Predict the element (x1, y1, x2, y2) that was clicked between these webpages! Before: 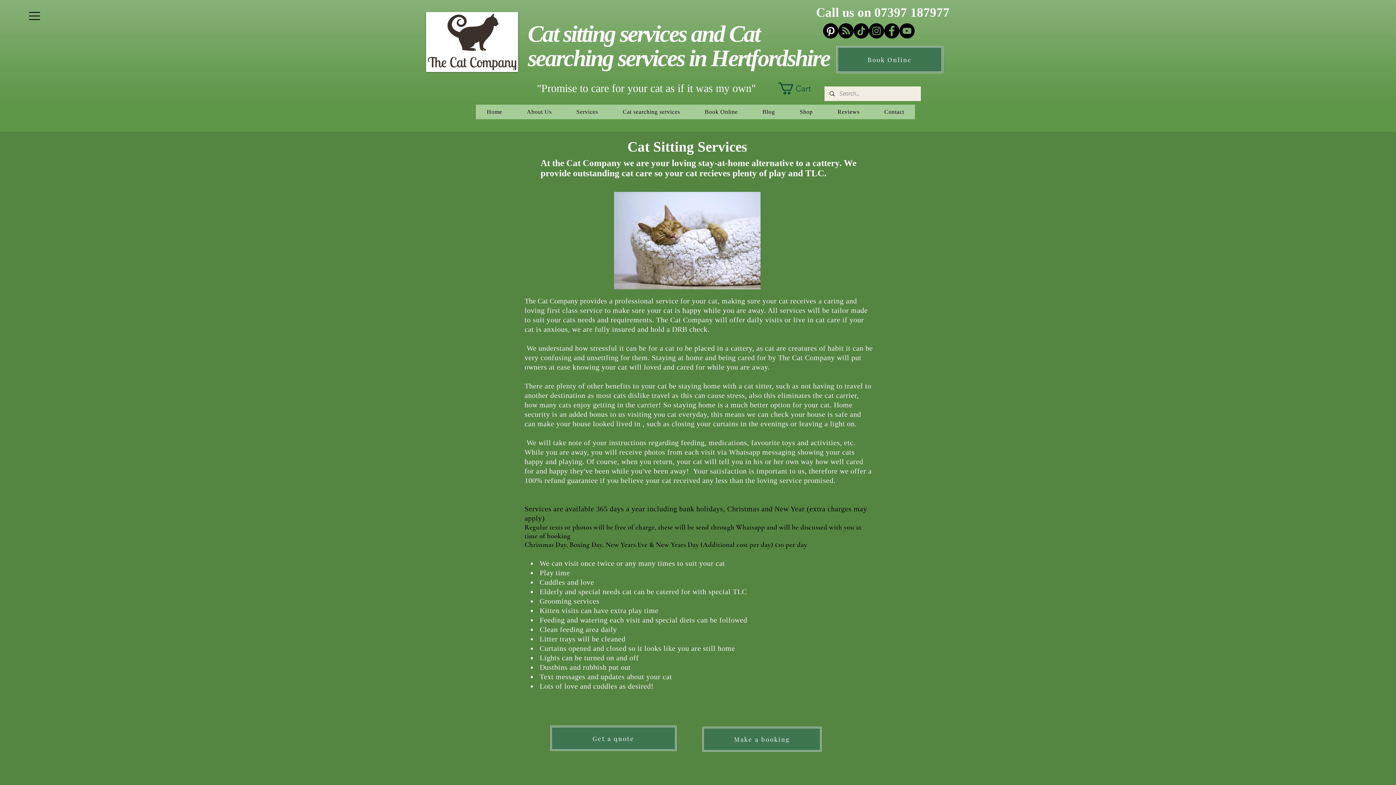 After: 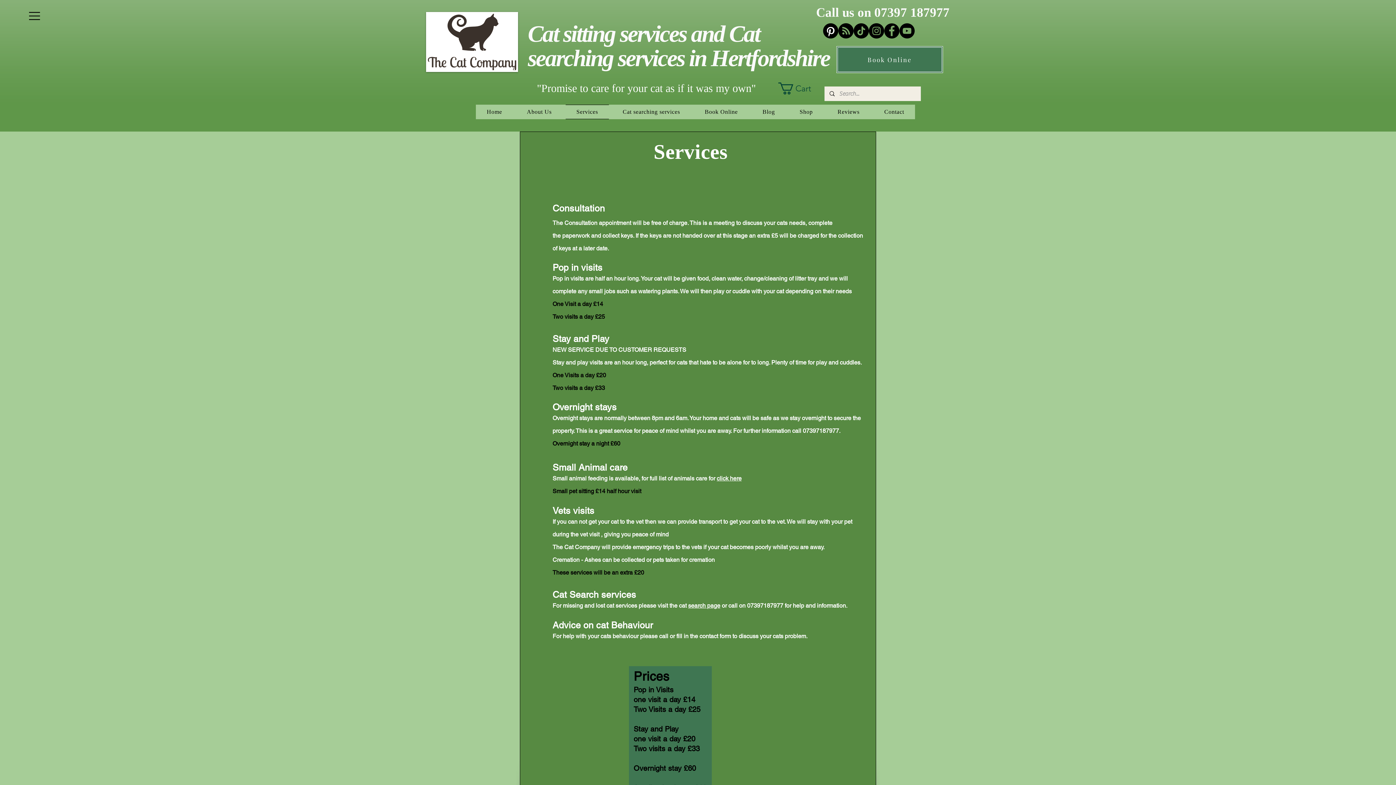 Action: label: Services bbox: (565, 104, 609, 119)